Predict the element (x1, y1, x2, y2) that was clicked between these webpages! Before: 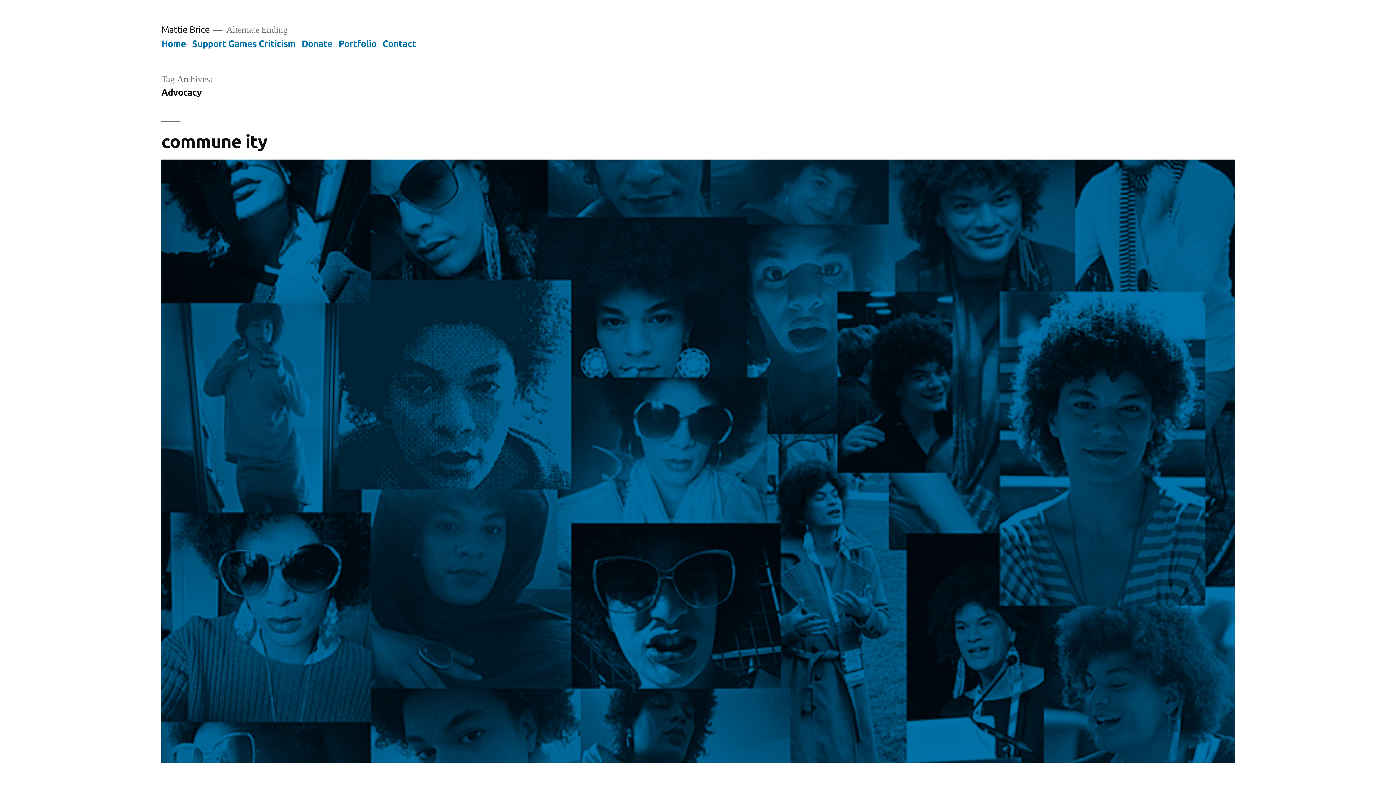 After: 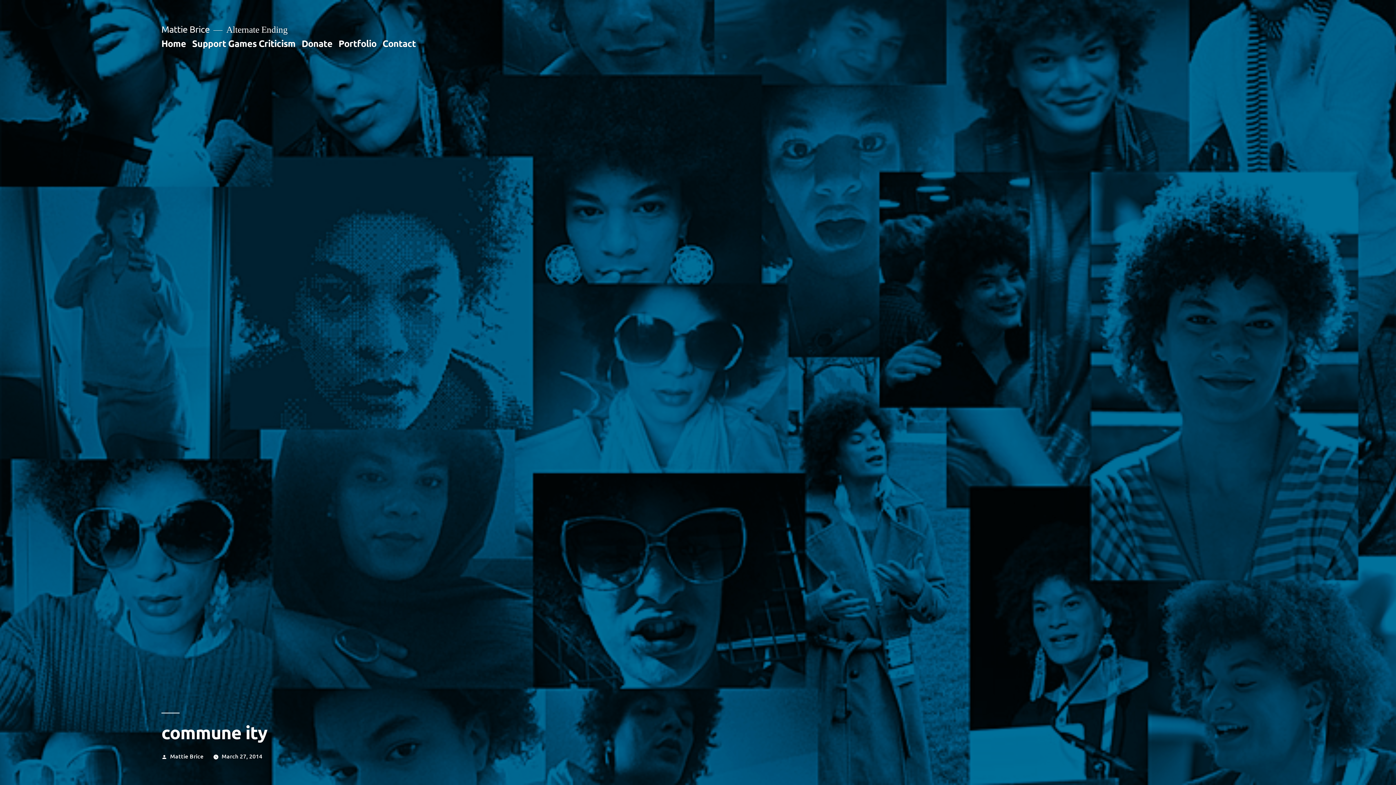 Action: bbox: (161, 129, 267, 152) label: commune ity